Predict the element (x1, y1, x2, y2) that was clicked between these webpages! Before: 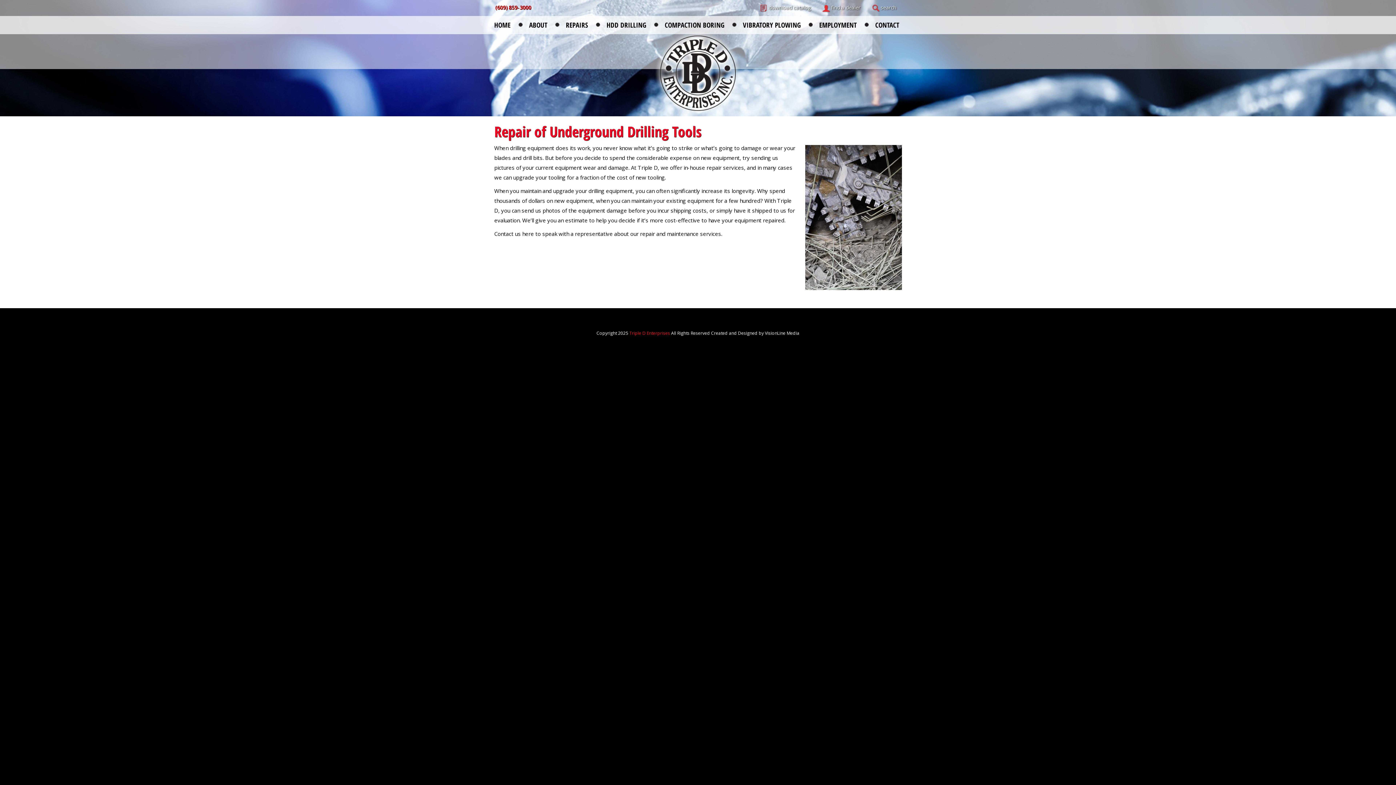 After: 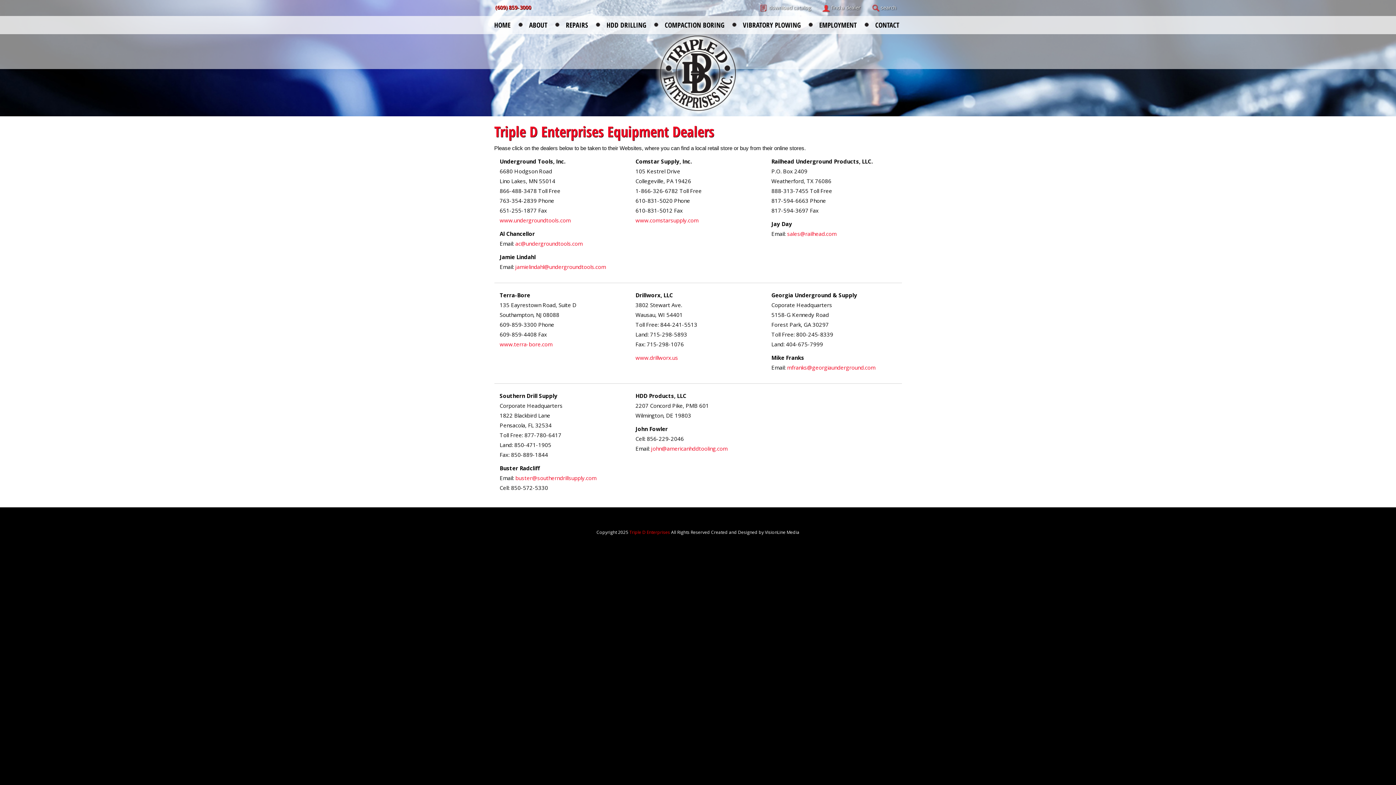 Action: label: find a dealer bbox: (821, 0, 869, 14)